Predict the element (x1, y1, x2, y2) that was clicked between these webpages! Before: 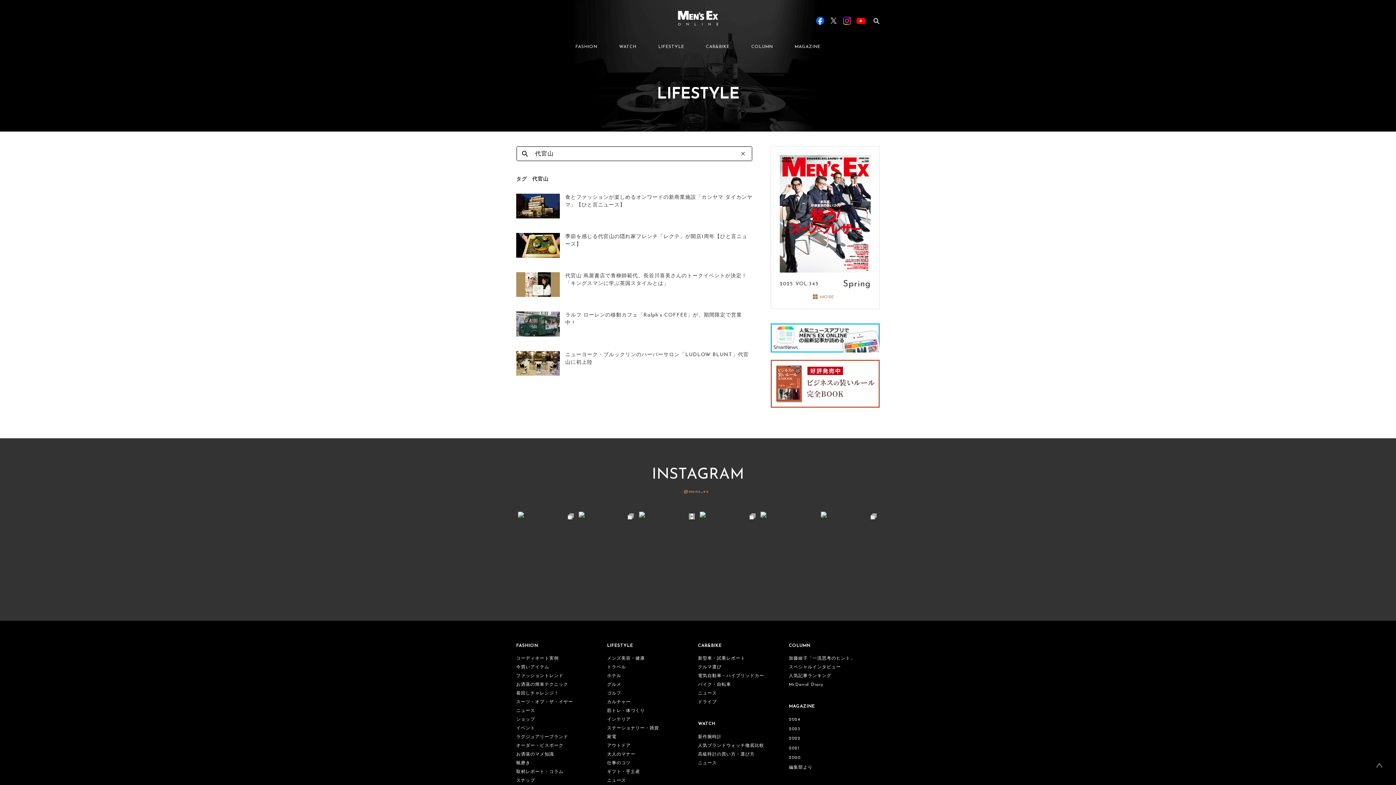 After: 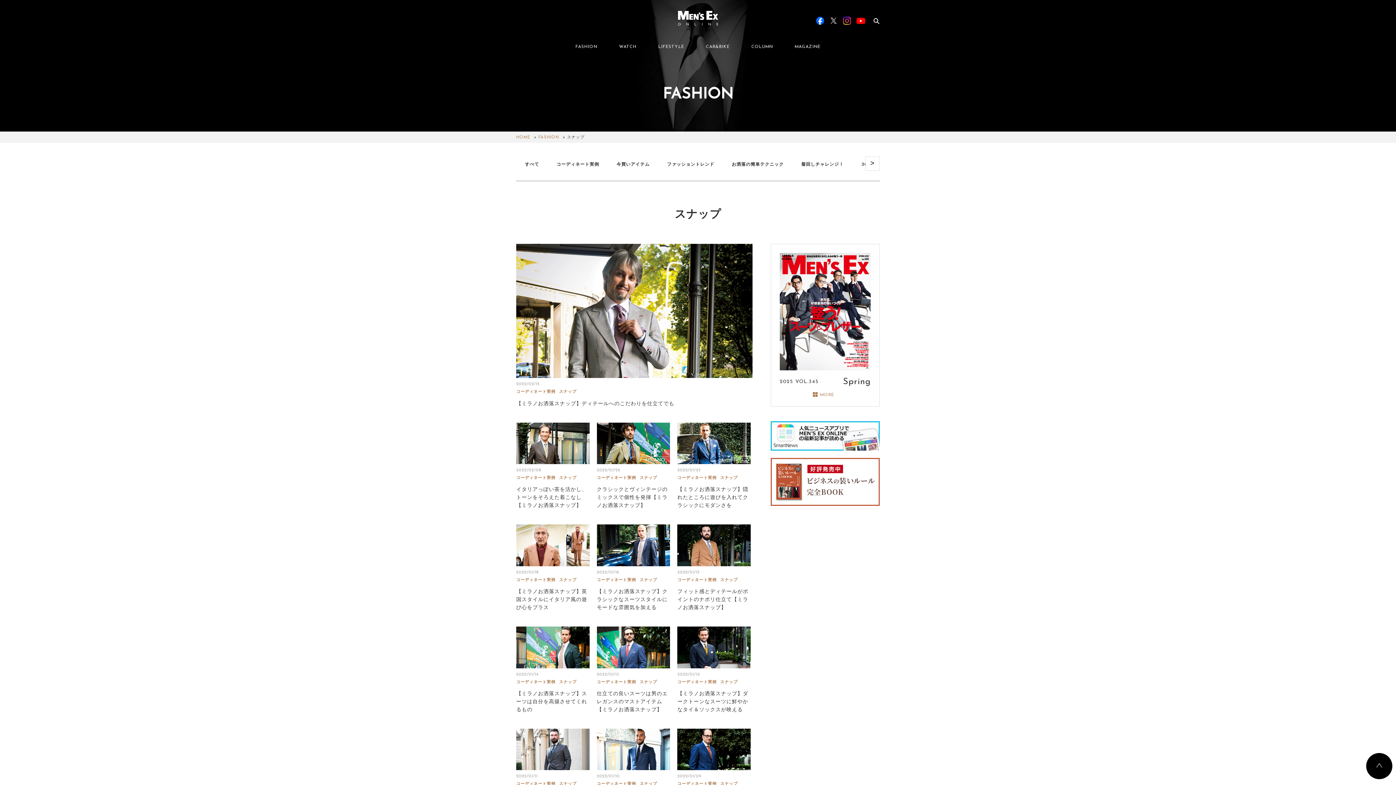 Action: bbox: (516, 778, 535, 783) label: スナップ